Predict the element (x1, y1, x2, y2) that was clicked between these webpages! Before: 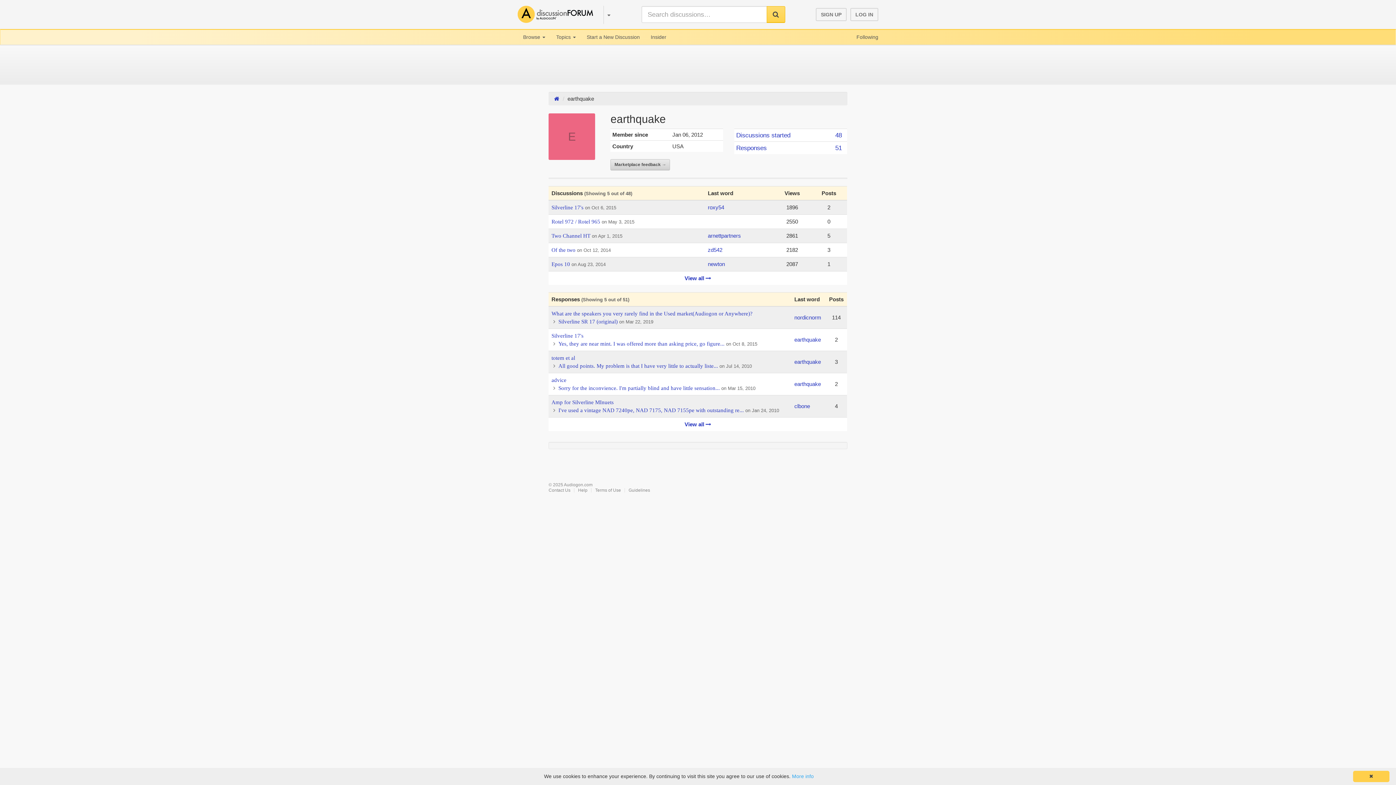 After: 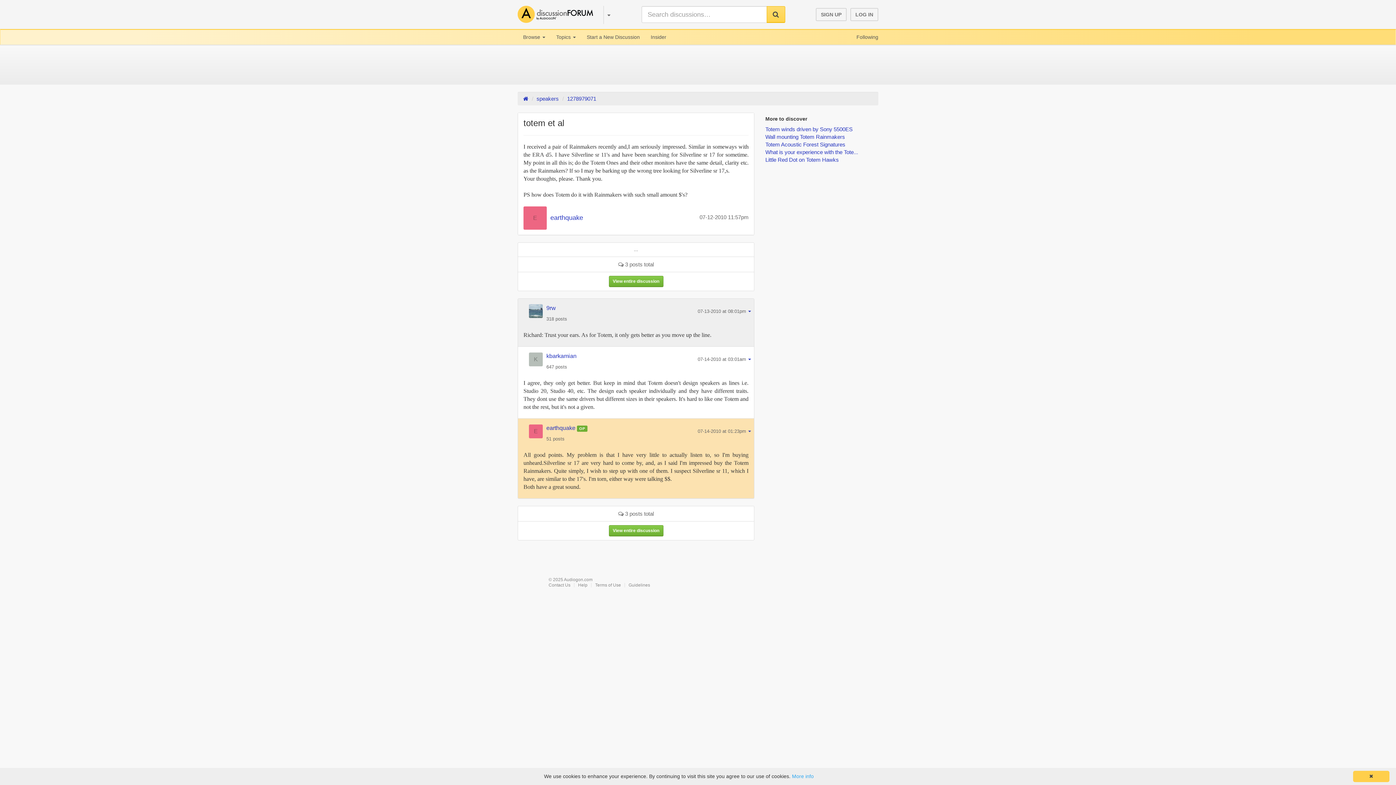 Action: bbox: (558, 363, 718, 369) label: All good points. My problem is that I have very little to actually liste...